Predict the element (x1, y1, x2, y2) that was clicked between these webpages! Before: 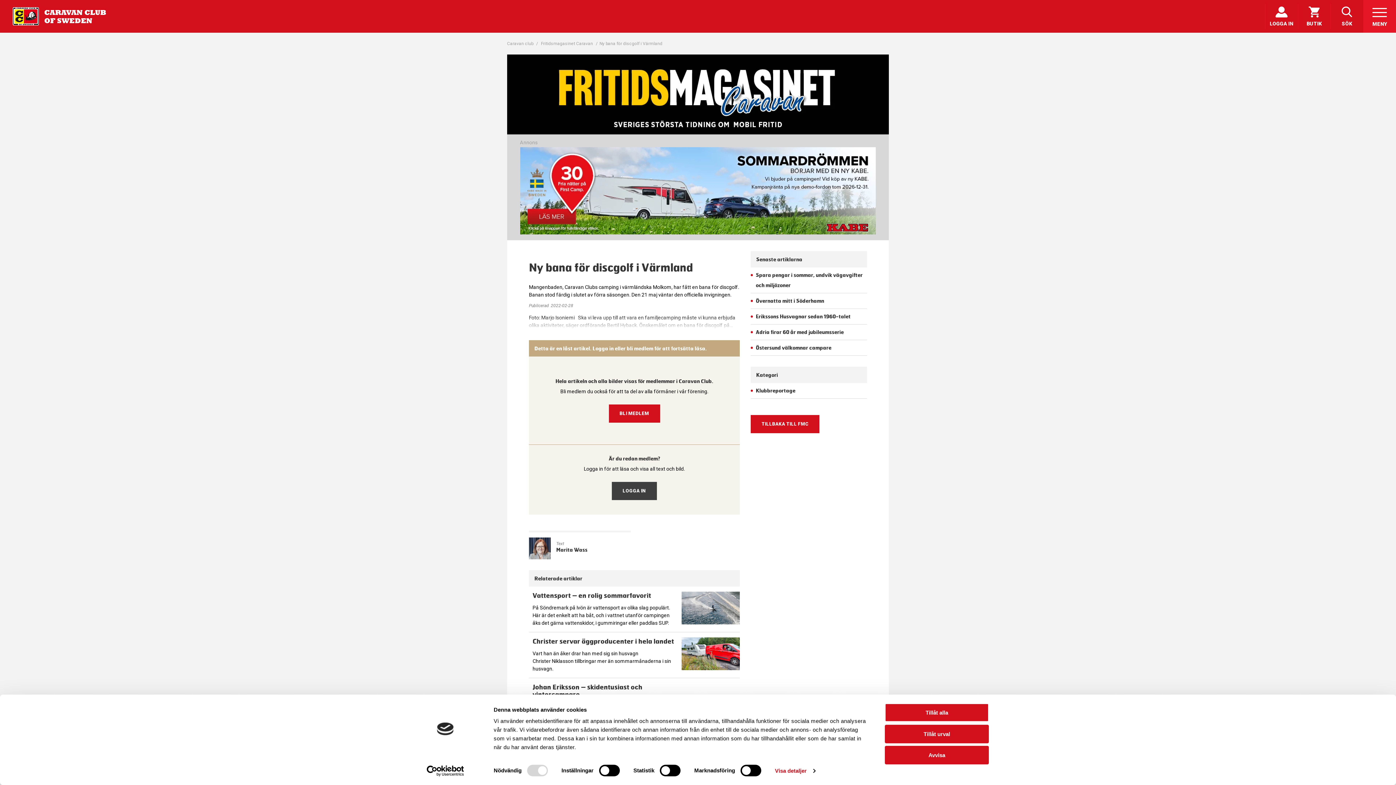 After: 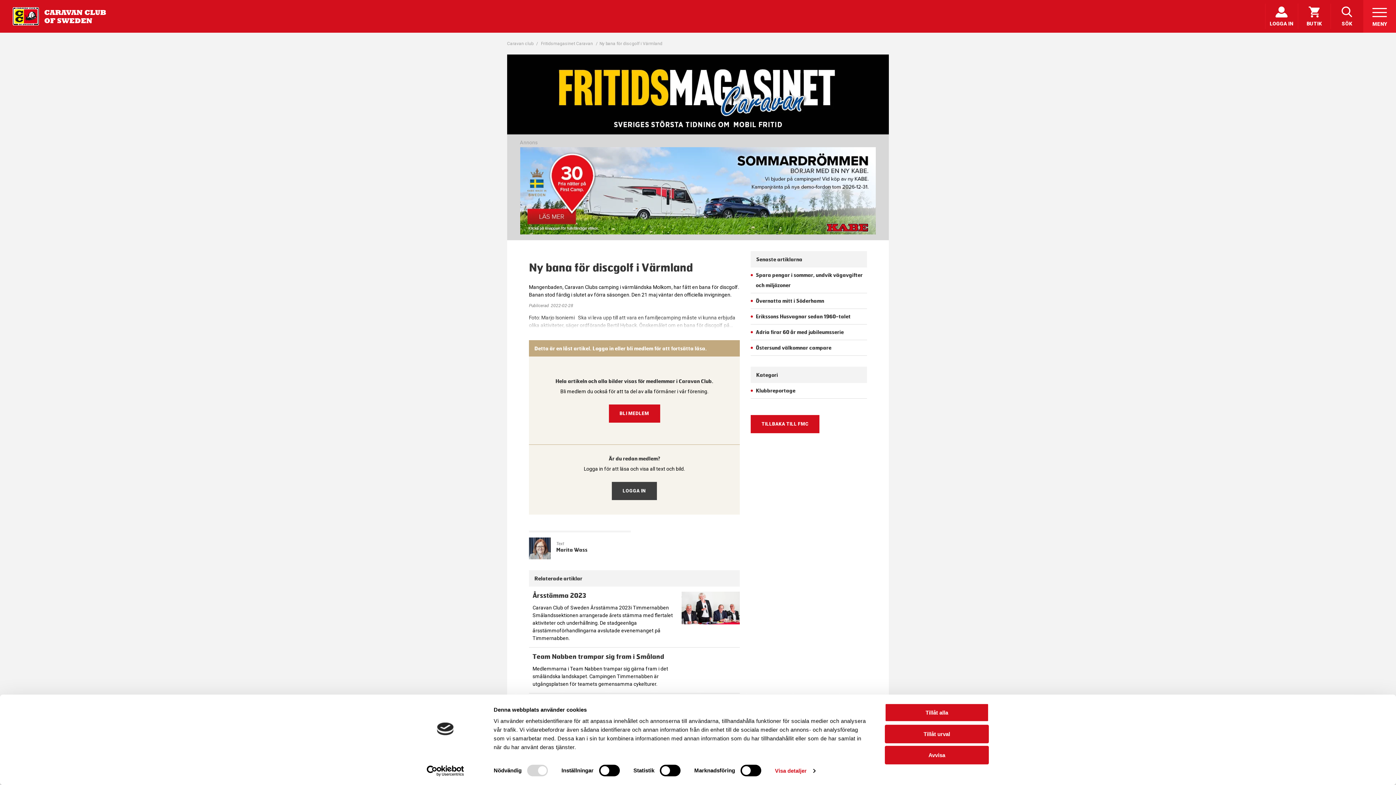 Action: bbox: (599, 41, 662, 46) label: Ny bana för discgolf i Värmland